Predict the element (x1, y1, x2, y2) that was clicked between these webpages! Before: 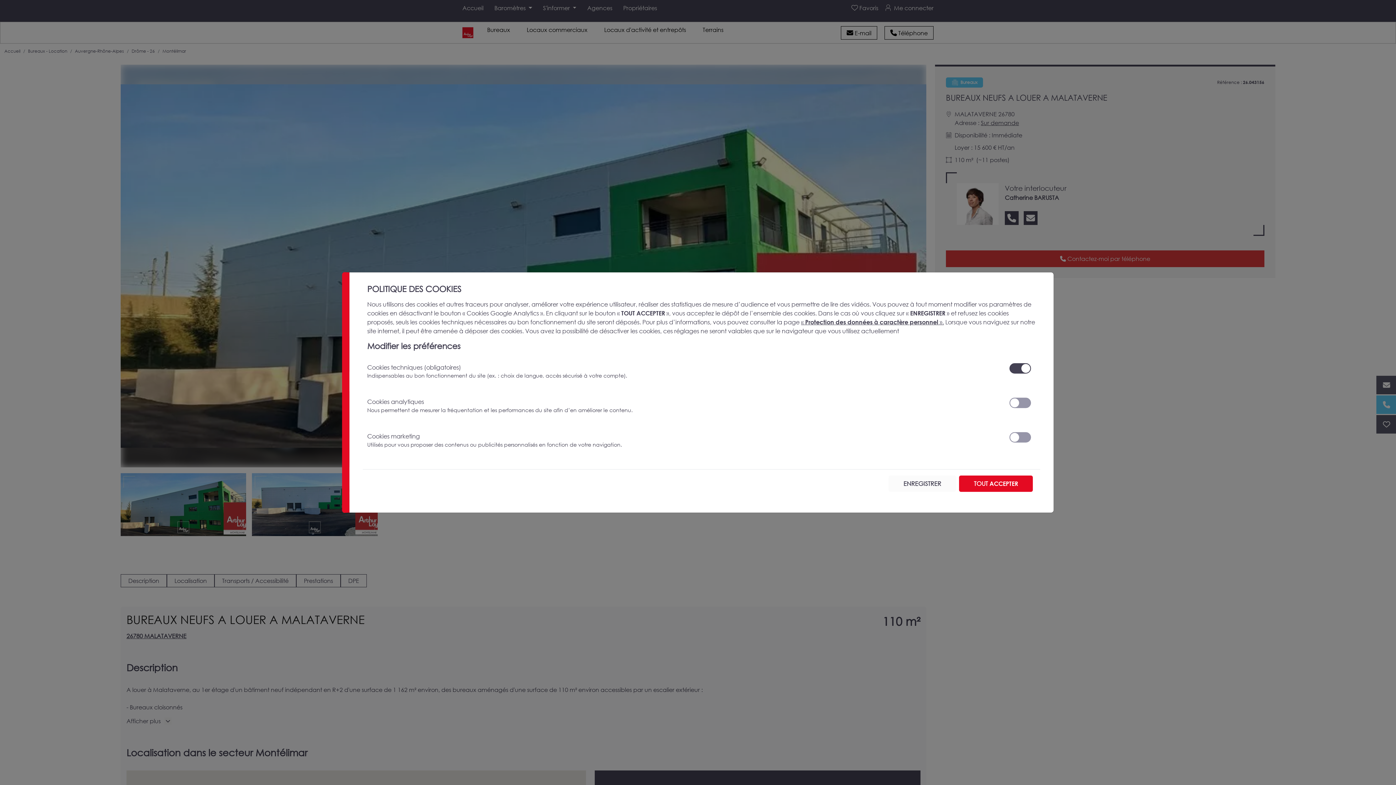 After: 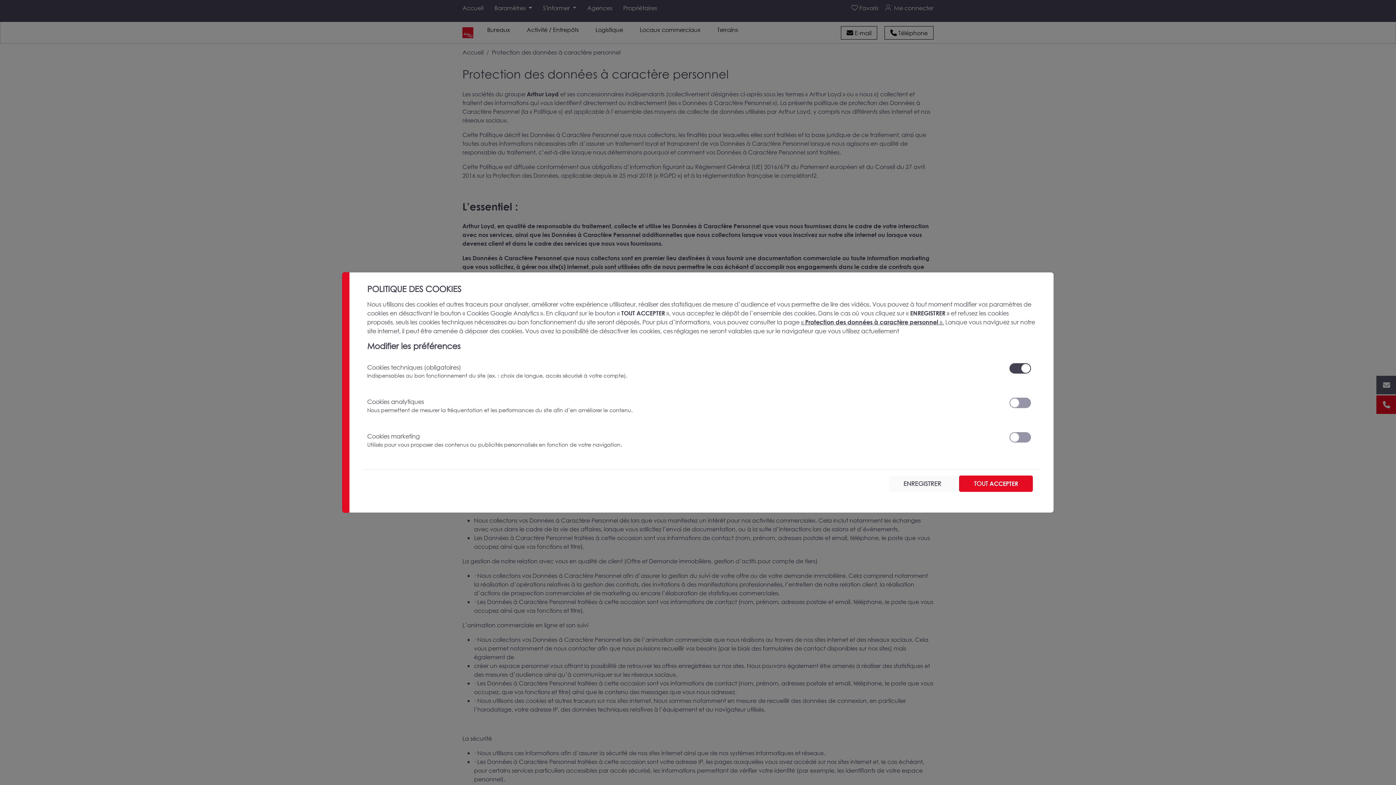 Action: bbox: (801, 318, 944, 325) label: « Protection des données à caractère personnel ».